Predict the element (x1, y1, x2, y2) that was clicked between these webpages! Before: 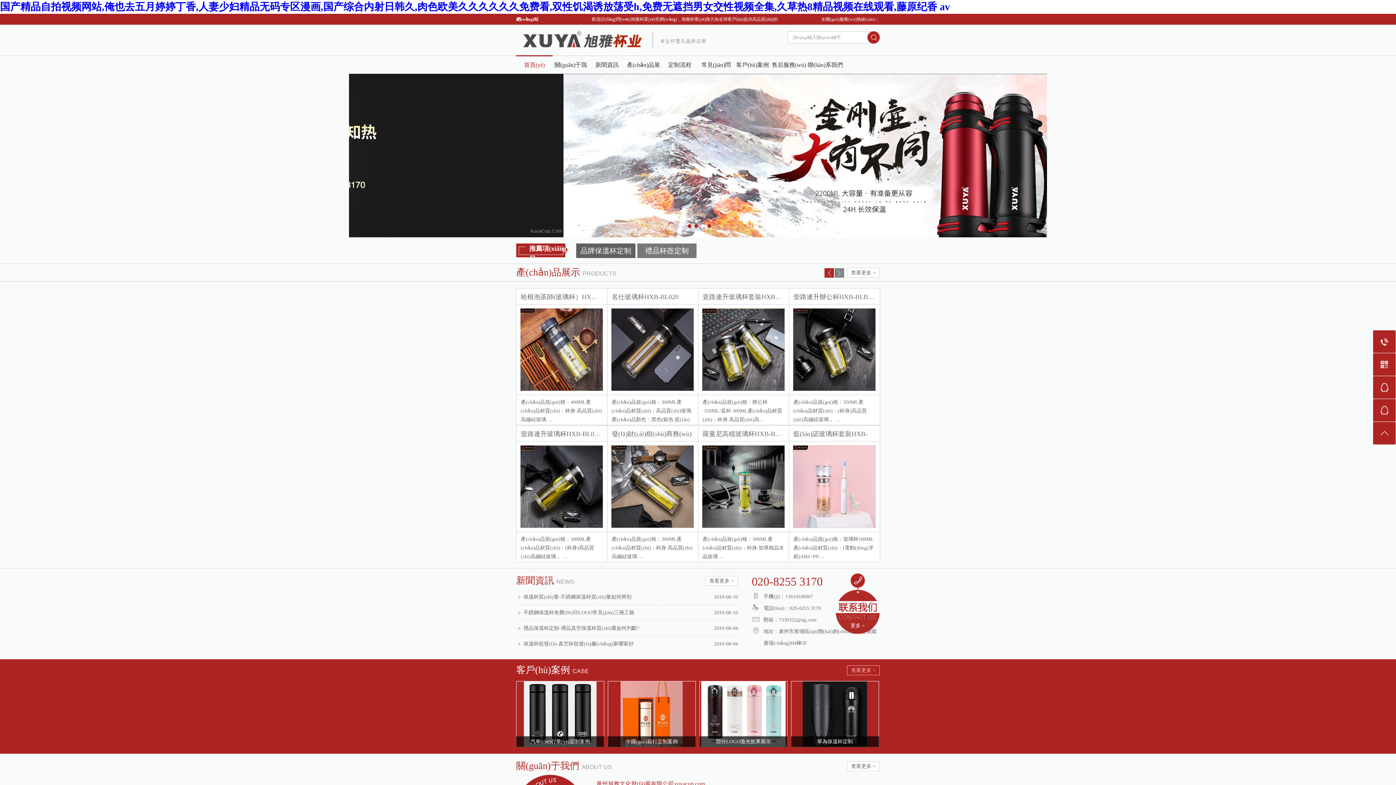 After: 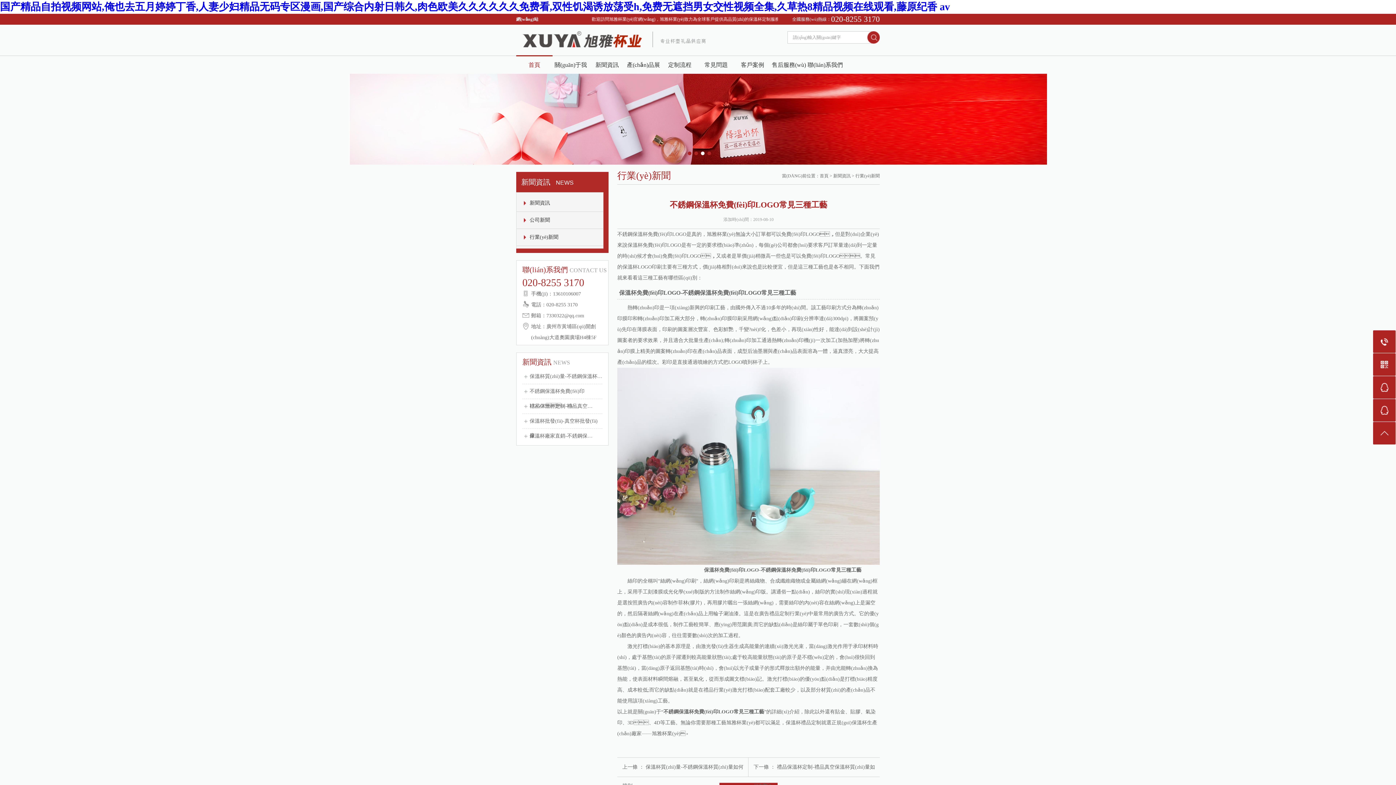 Action: bbox: (523, 605, 738, 620) label: 2019-08-10

不銹鋼保溫杯免費(fèi)印LOGO常見(jiàn)三種工藝